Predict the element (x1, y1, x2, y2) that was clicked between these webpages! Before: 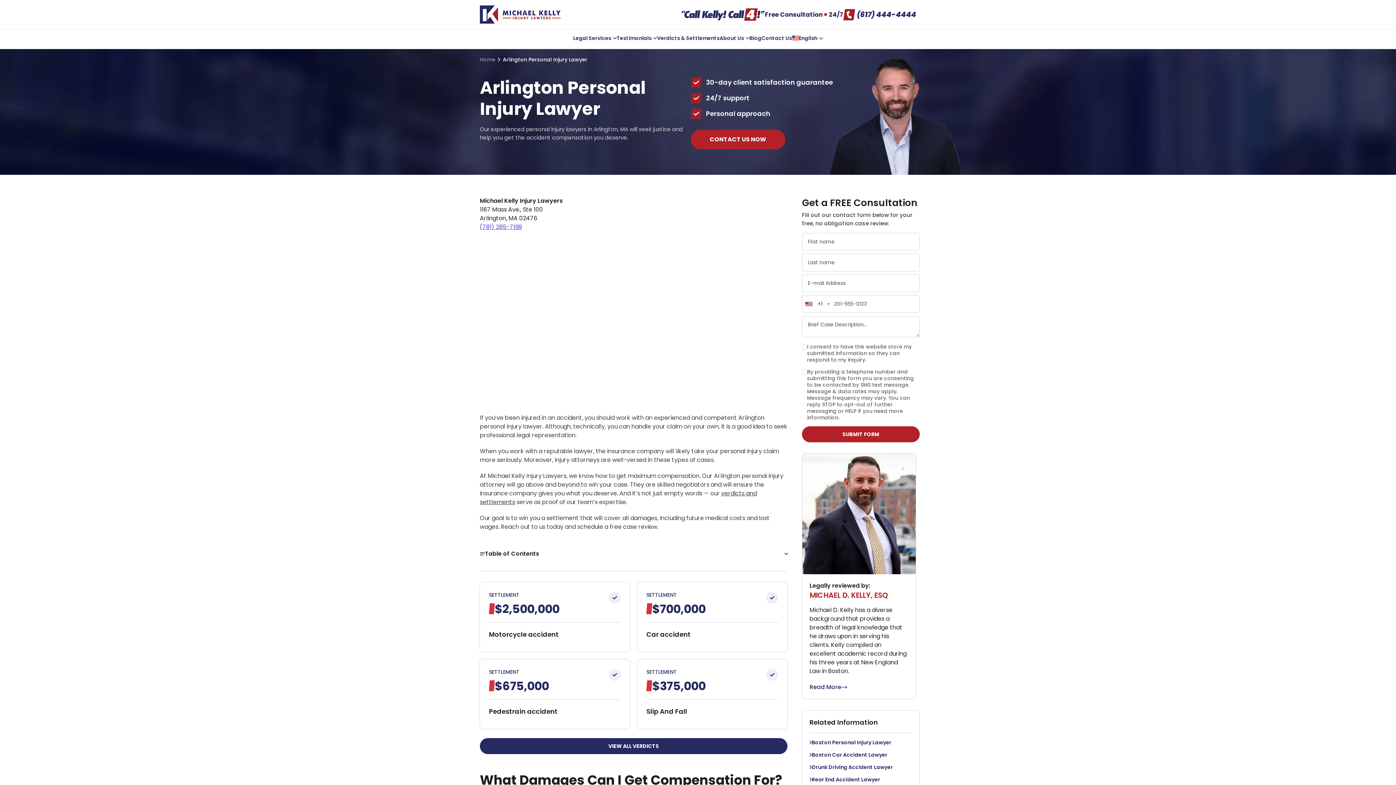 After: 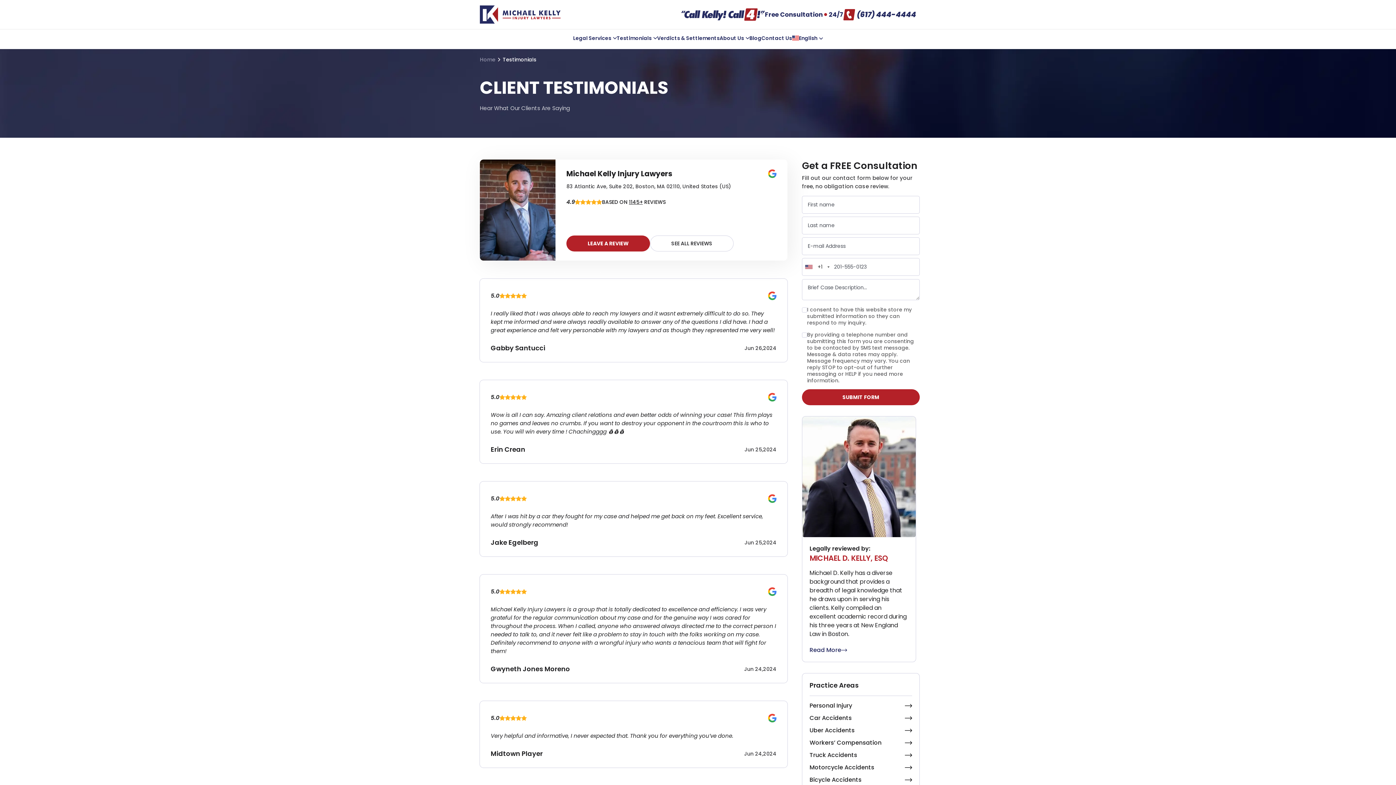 Action: label: Testimonials bbox: (616, 34, 657, 41)